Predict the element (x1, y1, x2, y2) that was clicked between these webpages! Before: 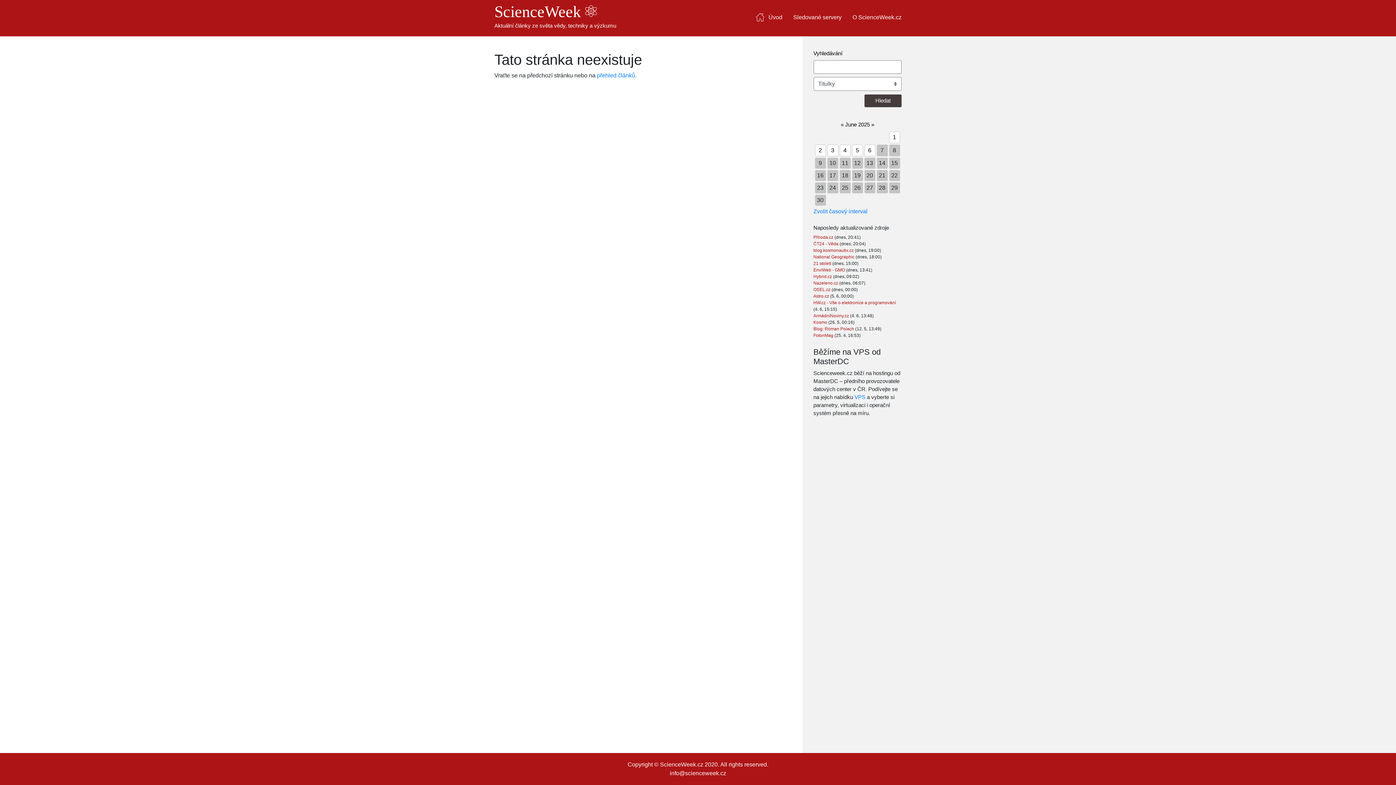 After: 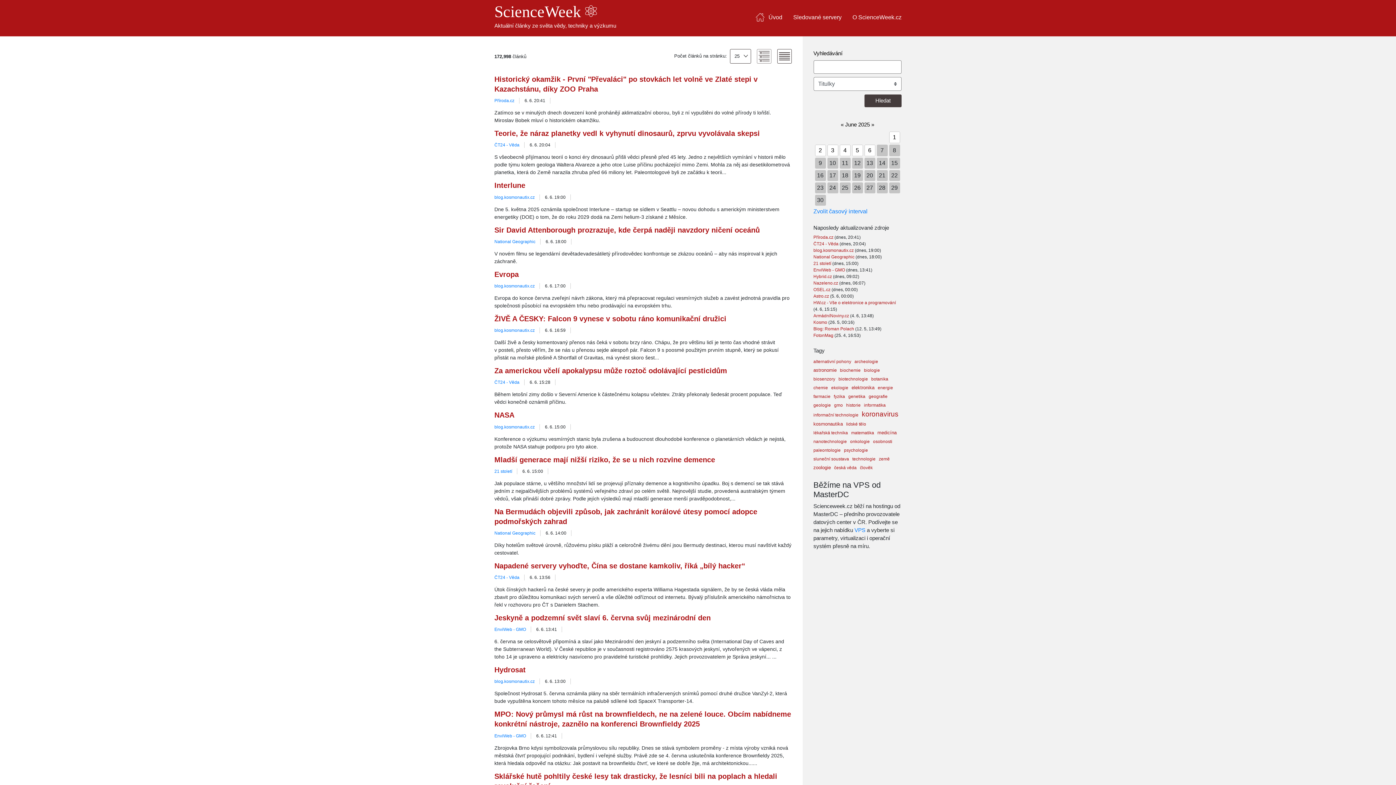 Action: bbox: (768, 13, 782, 21) label: Úvod